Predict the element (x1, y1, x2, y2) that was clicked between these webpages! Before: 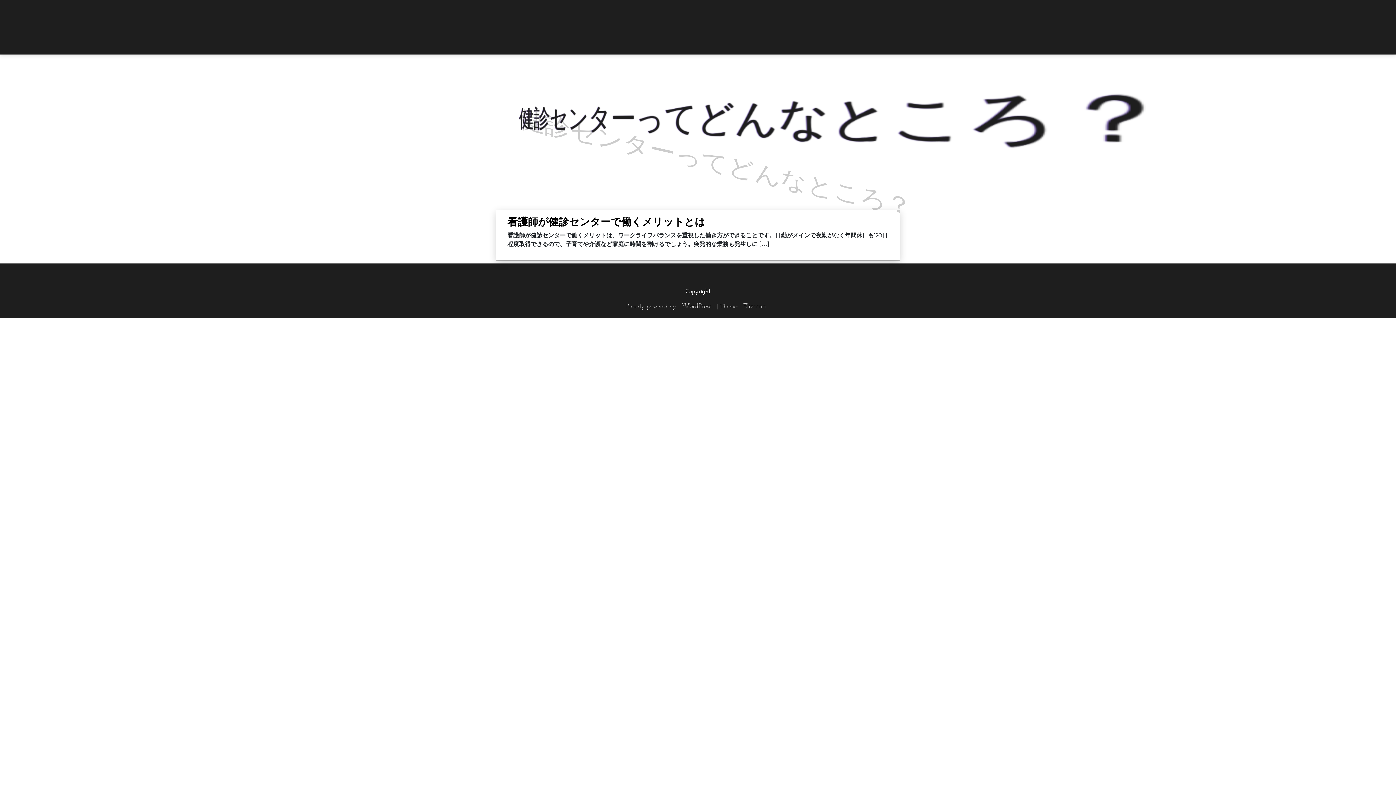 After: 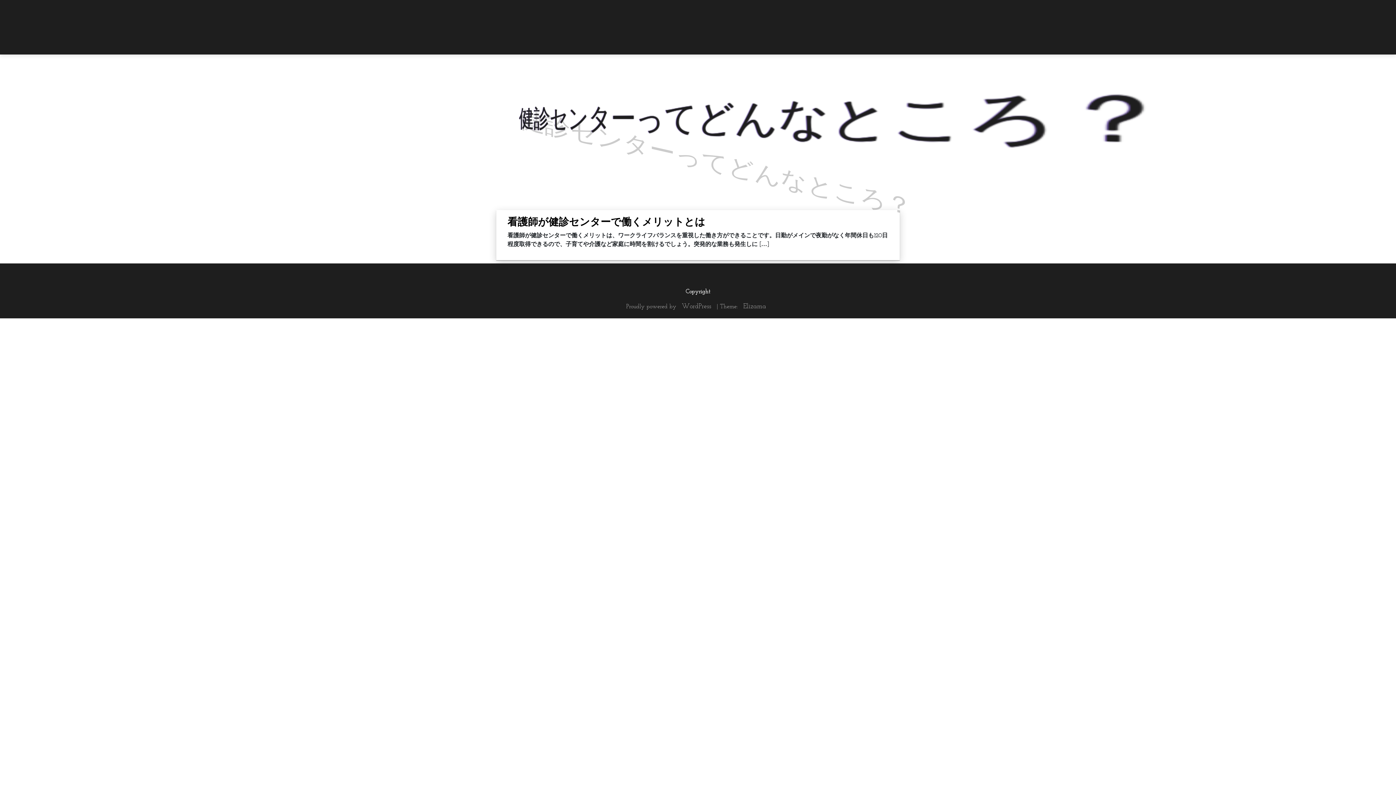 Action: bbox: (882, 36, 888, 41)